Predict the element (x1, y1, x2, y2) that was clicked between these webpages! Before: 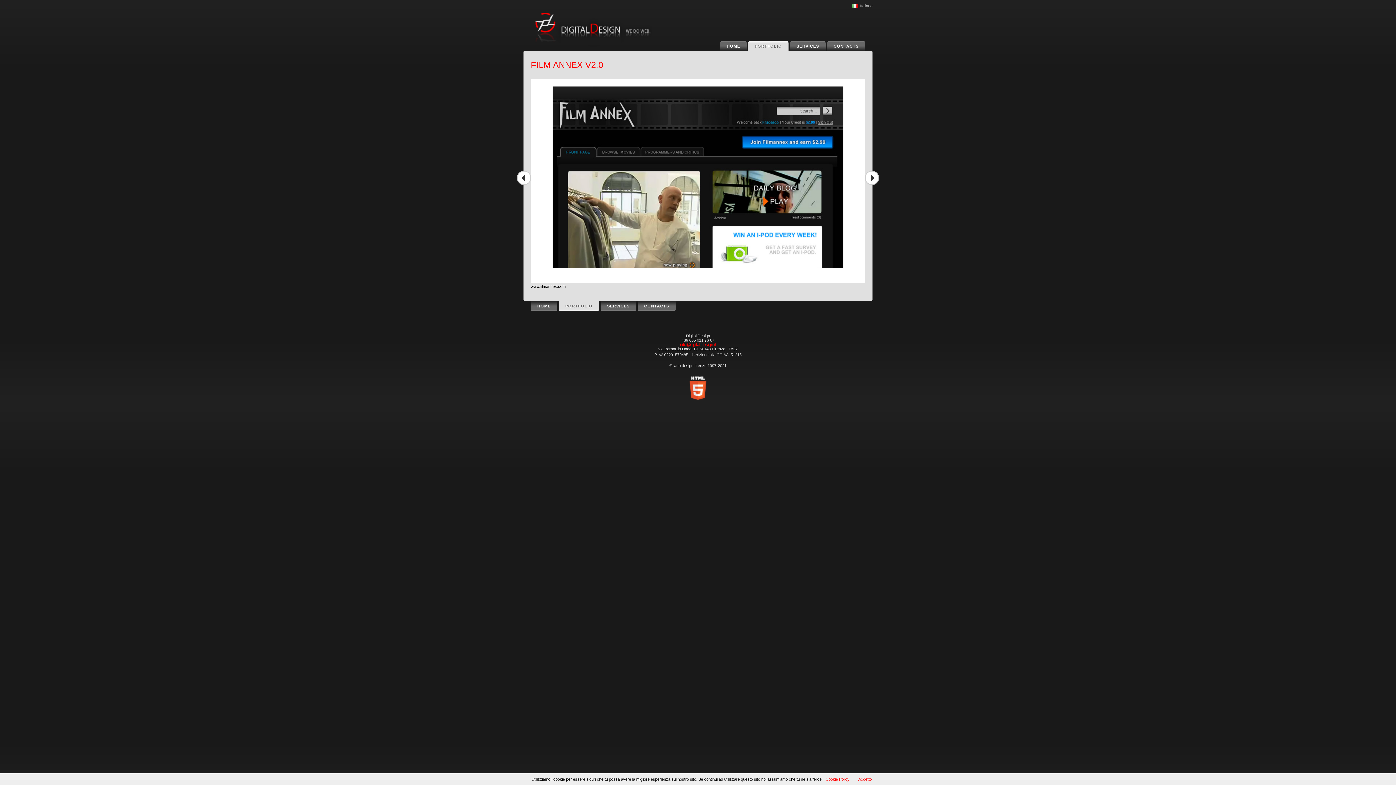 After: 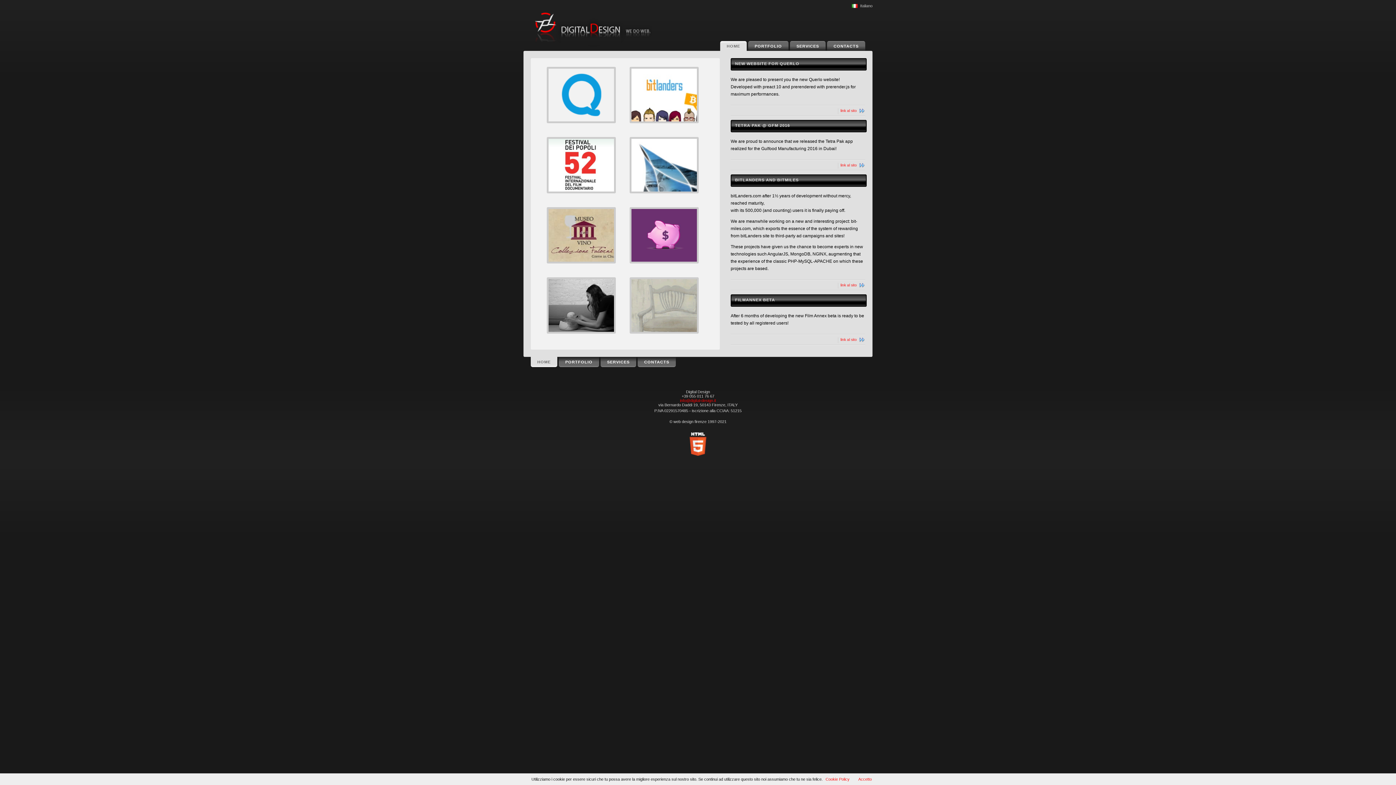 Action: label: HOME bbox: (720, 41, 746, 51)